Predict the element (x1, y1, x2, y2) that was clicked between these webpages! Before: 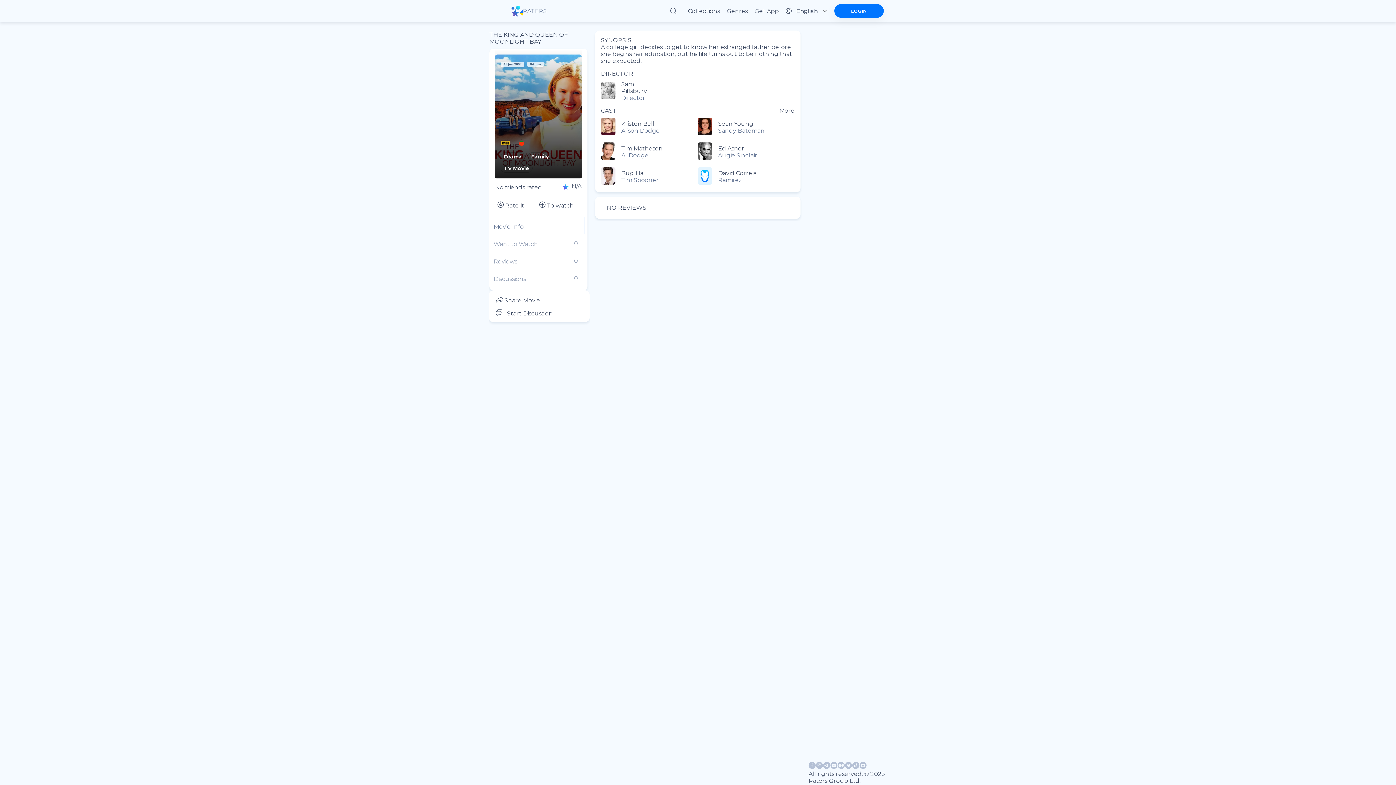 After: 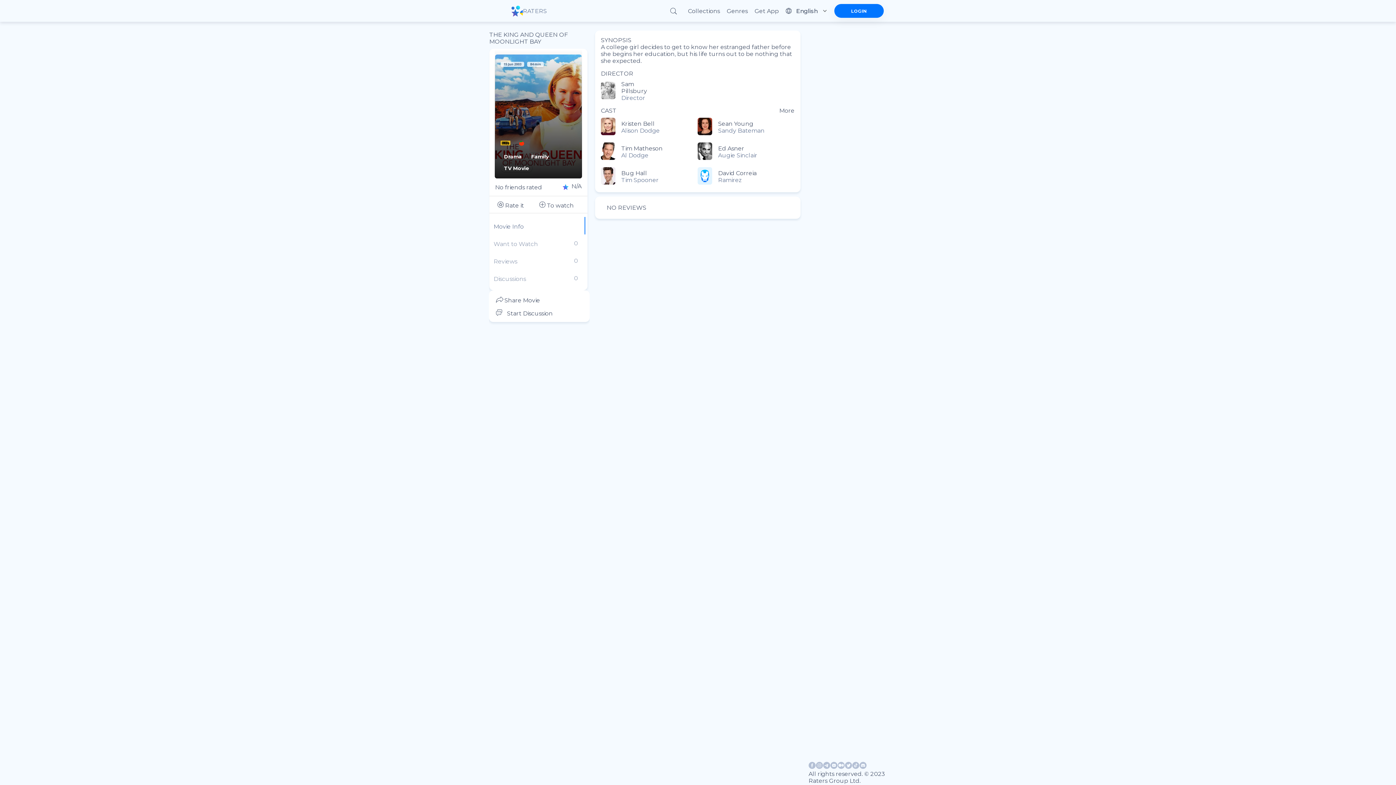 Action: bbox: (808, 764, 816, 770)